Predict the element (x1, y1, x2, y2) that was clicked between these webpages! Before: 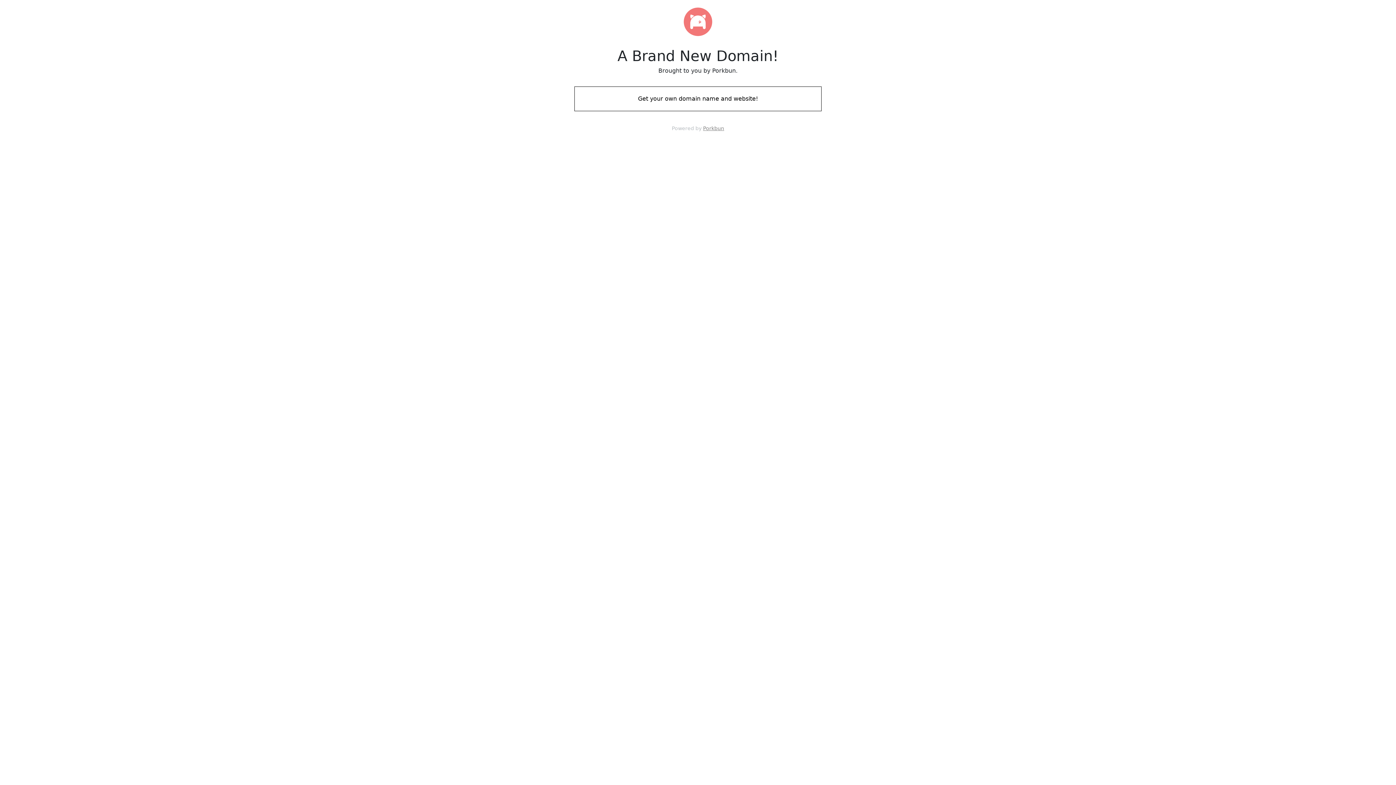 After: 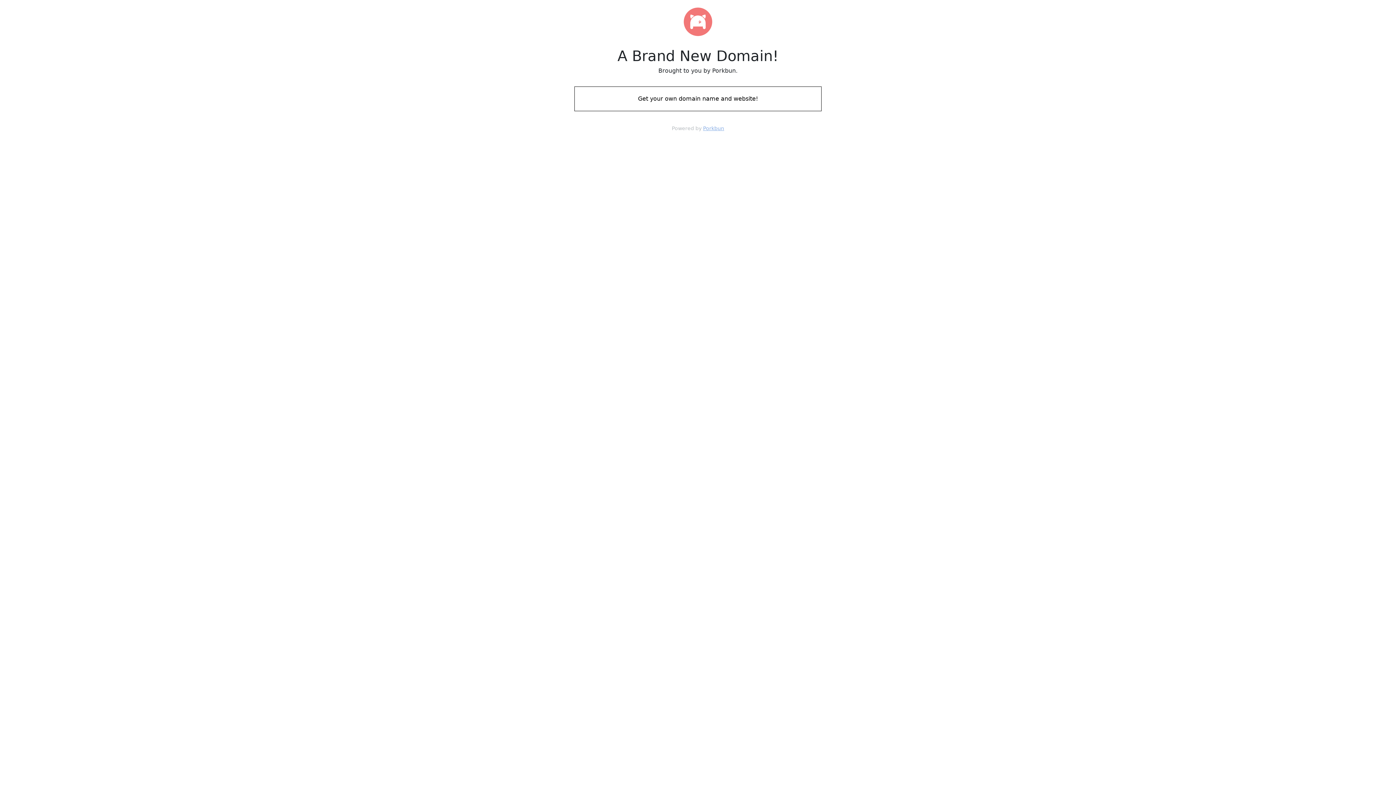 Action: label: Porkbun bbox: (703, 125, 724, 131)